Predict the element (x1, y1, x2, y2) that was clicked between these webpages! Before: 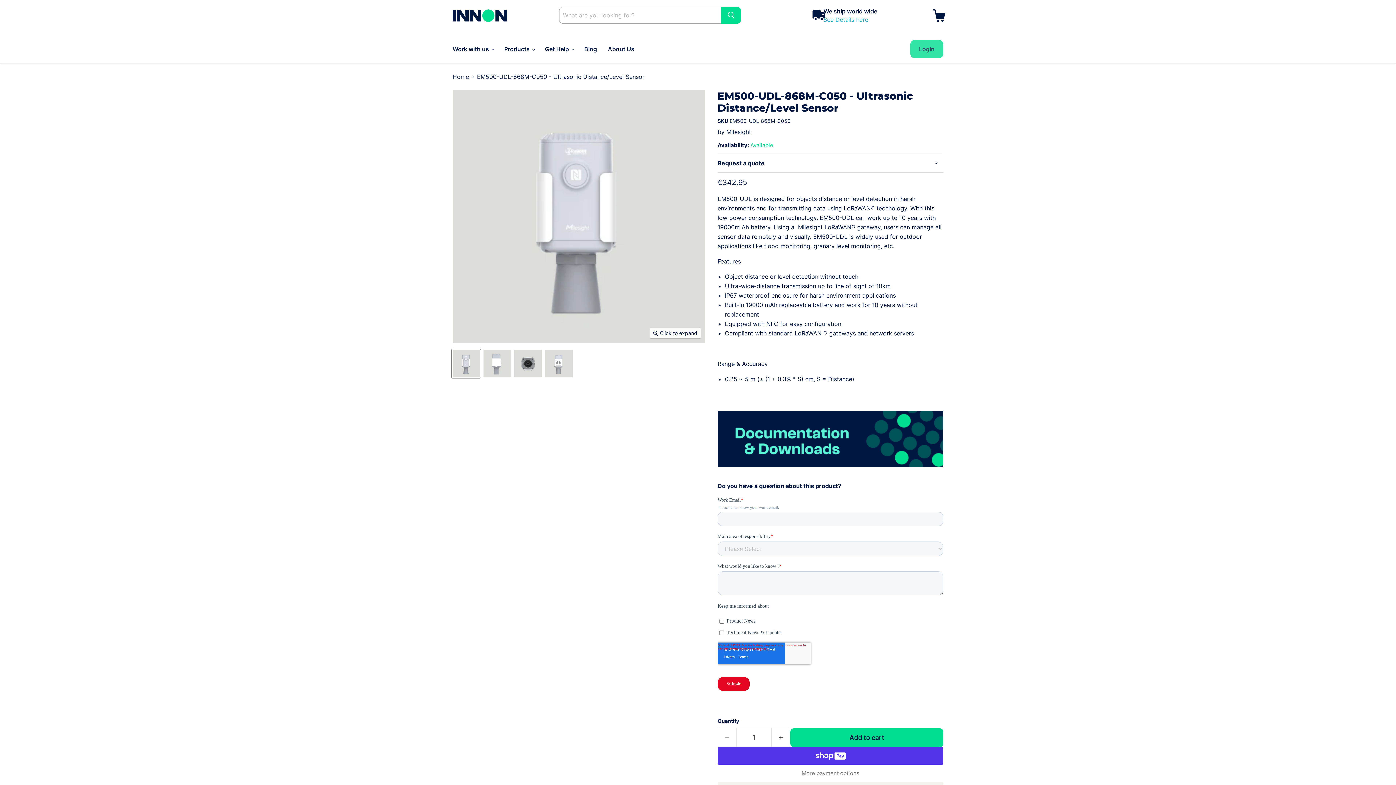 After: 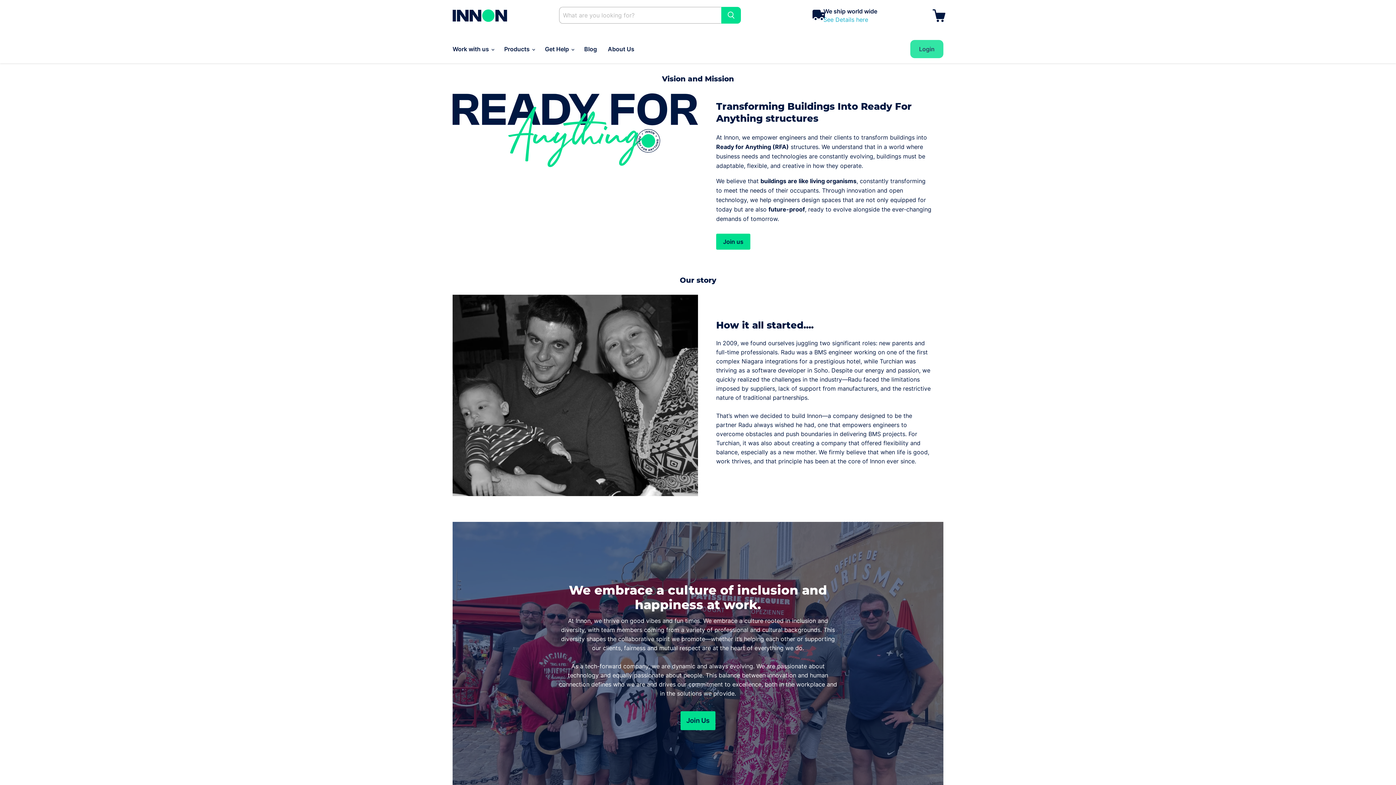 Action: label: About Us bbox: (602, 41, 640, 56)